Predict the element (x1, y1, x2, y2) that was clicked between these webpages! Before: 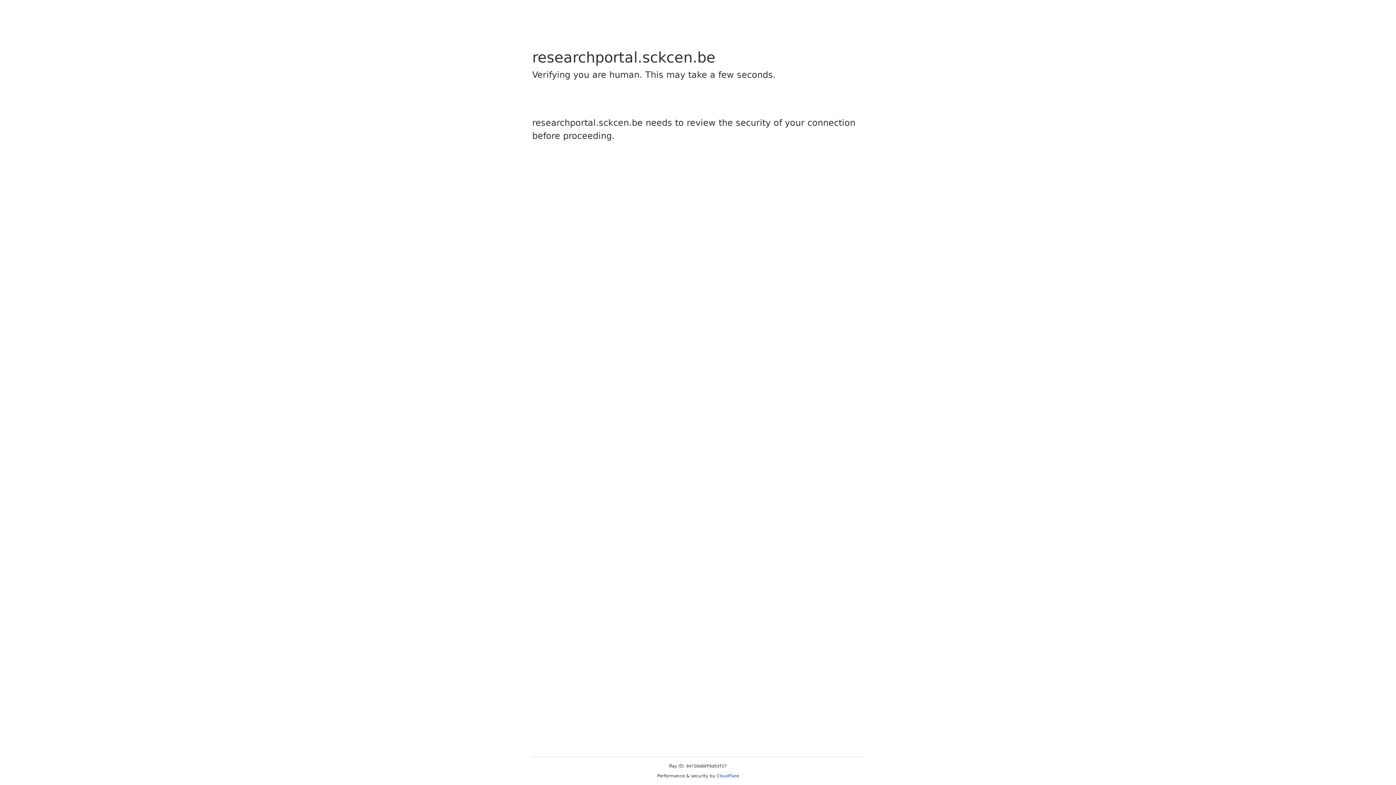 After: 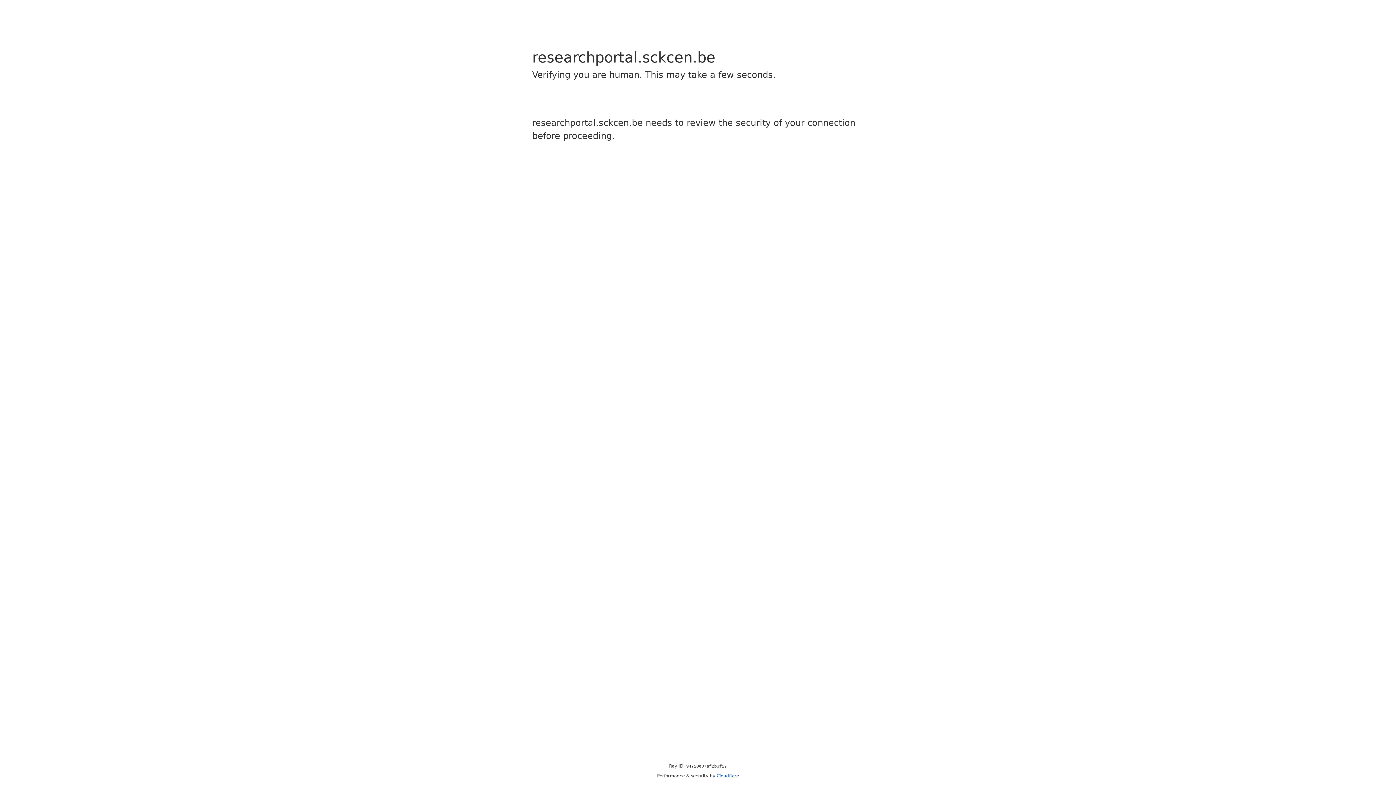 Action: label: Cloudflare bbox: (716, 773, 739, 778)